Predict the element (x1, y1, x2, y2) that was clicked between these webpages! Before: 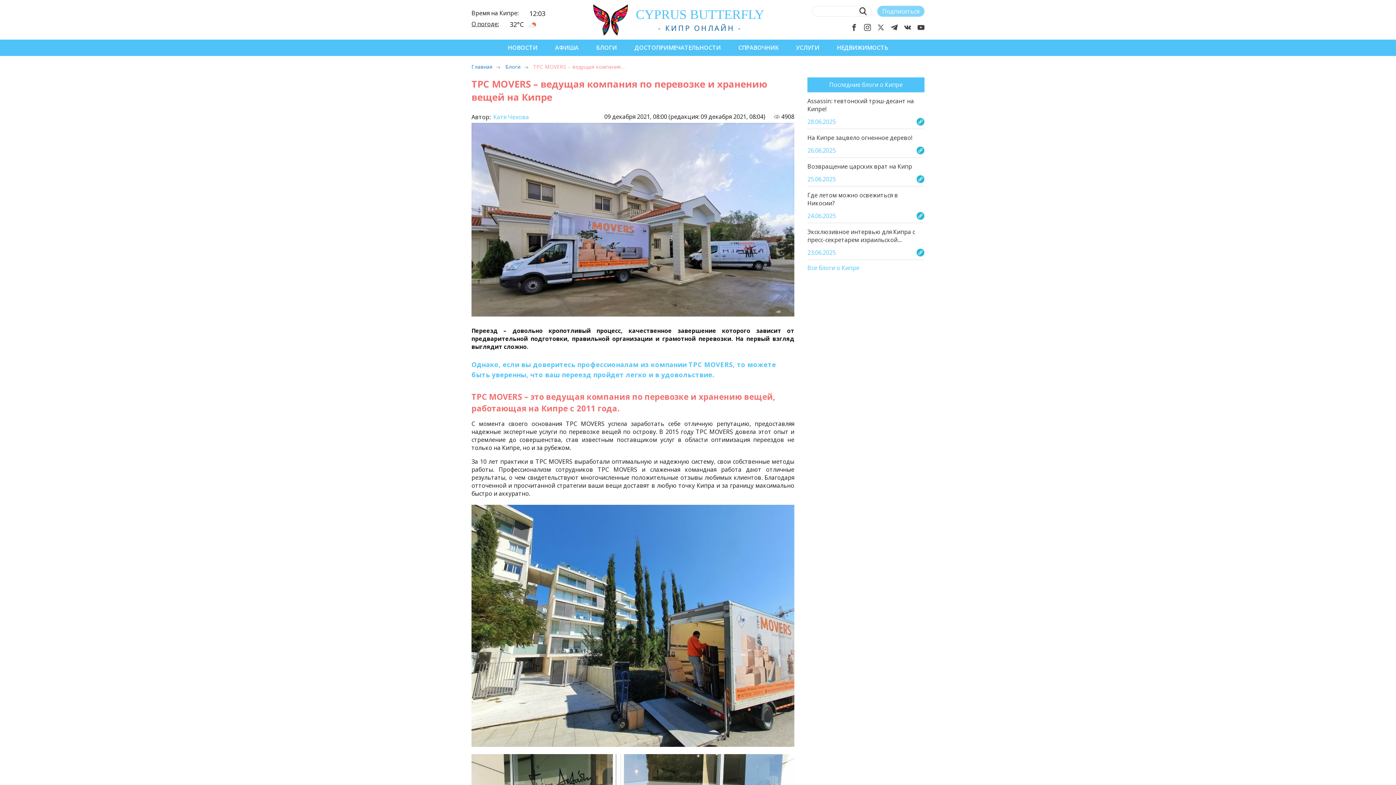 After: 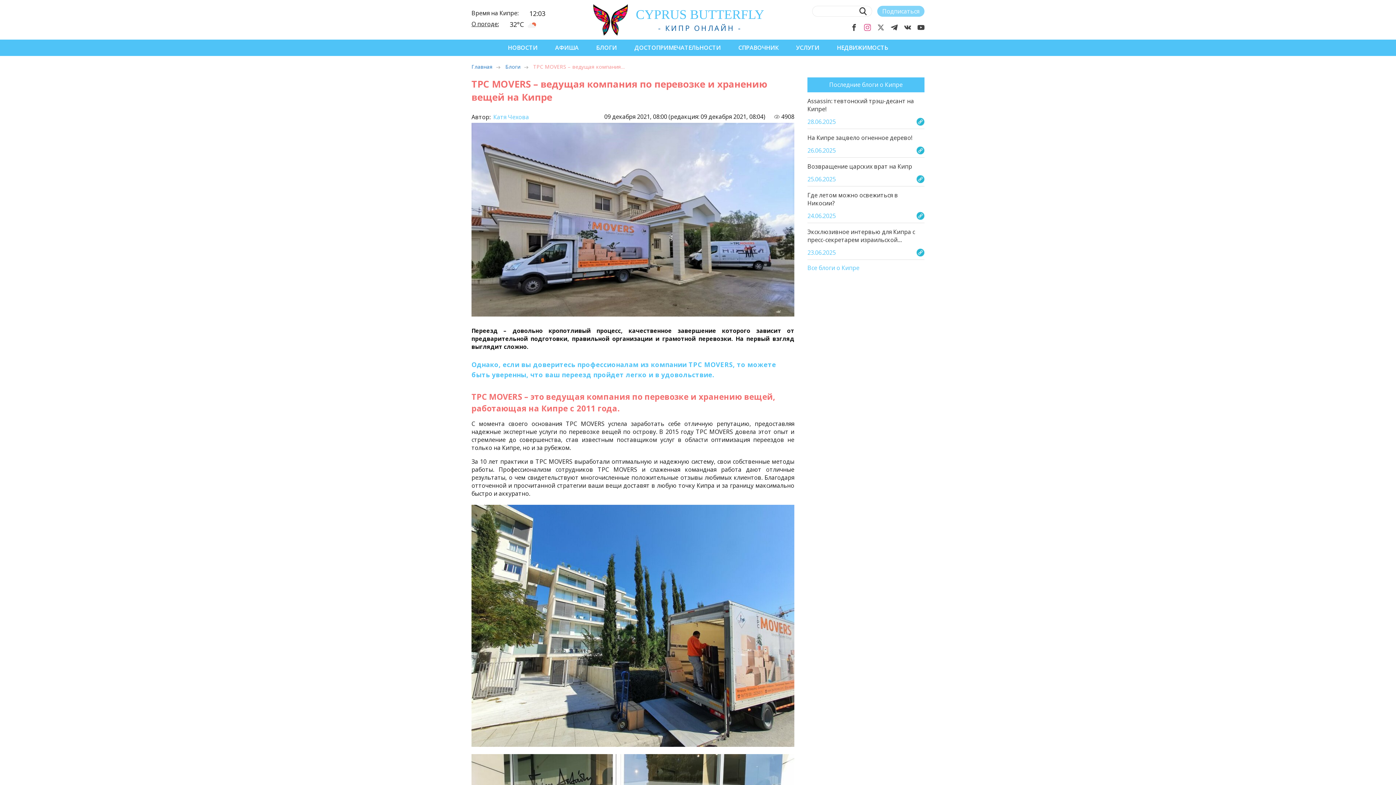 Action: bbox: (864, 23, 871, 31)